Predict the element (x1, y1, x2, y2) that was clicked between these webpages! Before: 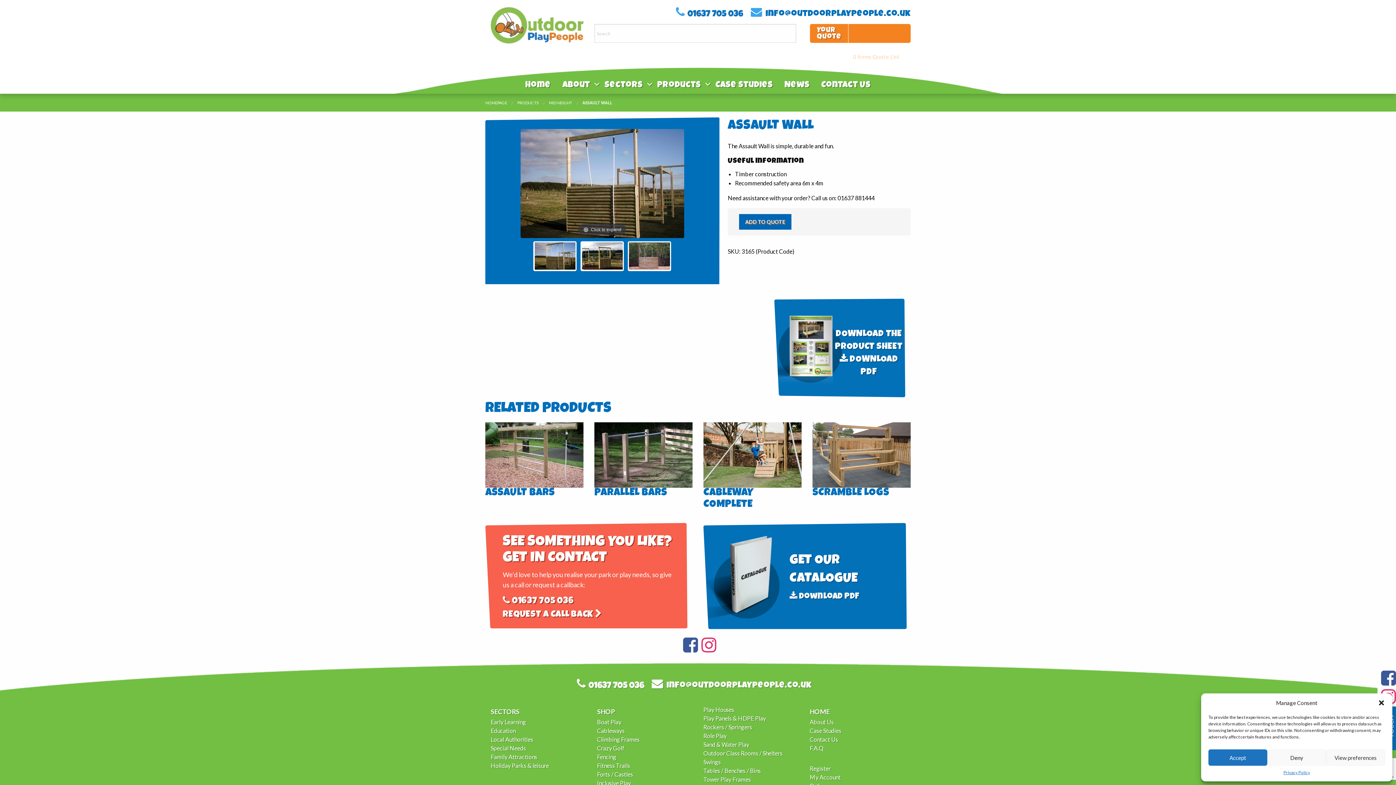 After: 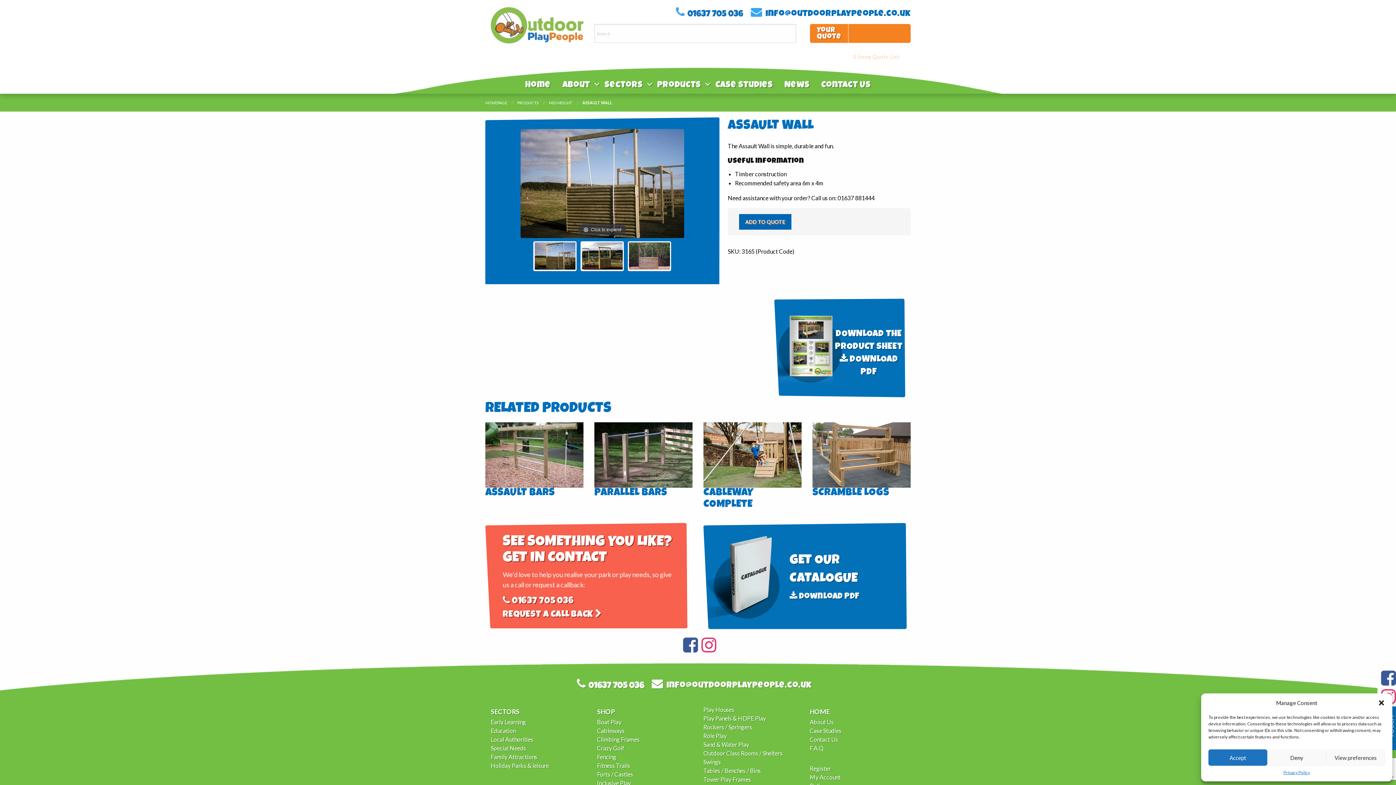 Action: bbox: (666, 681, 811, 690) label: info@outdoorplaypeople.co.uk